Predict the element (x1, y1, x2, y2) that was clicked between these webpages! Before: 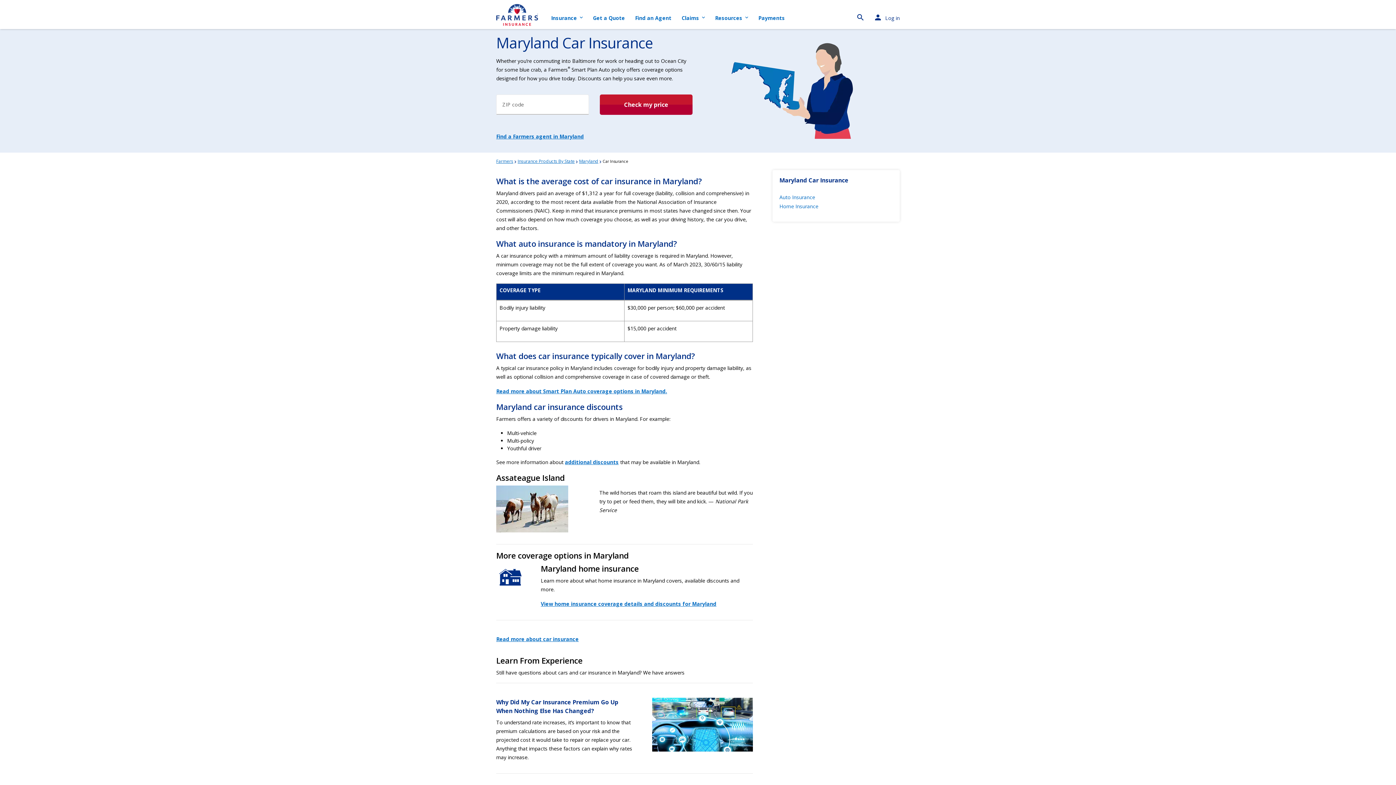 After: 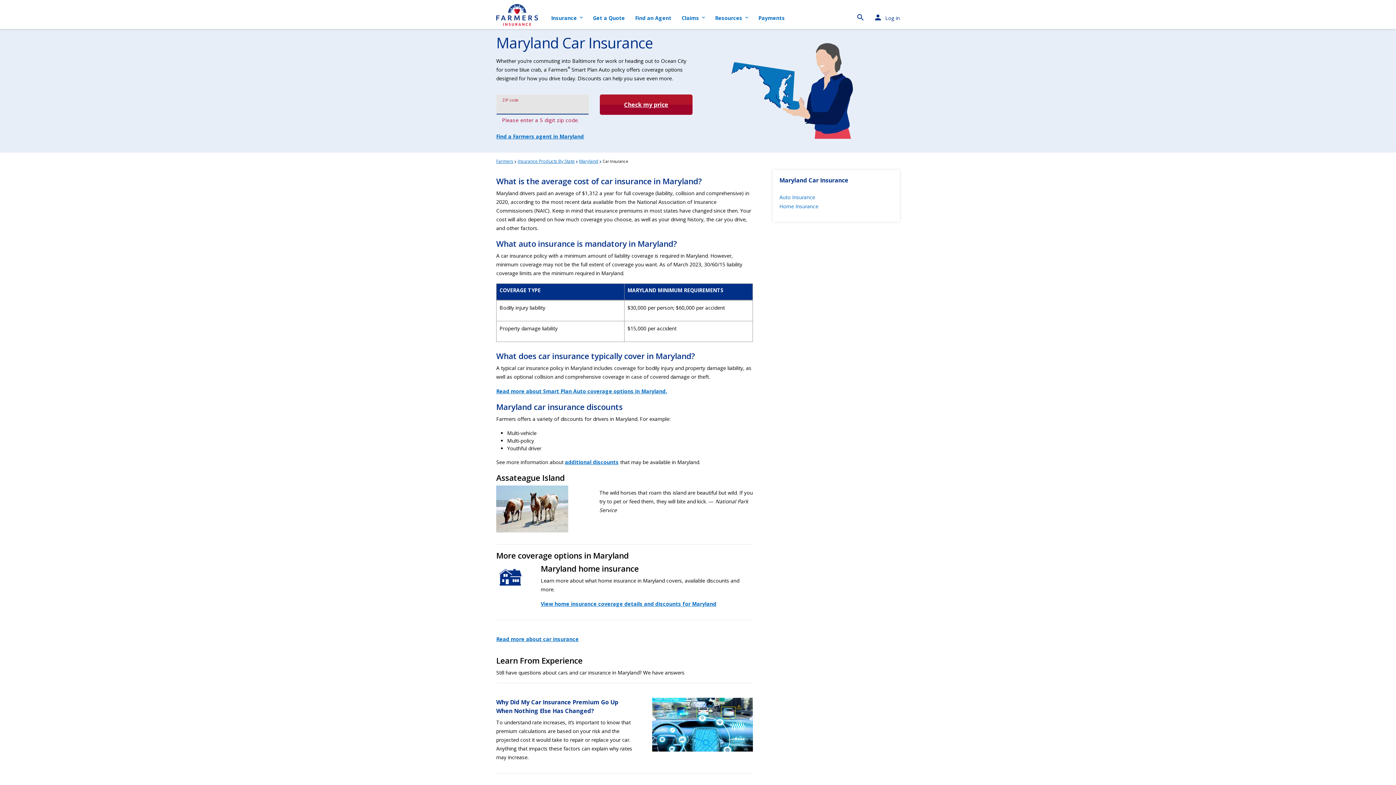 Action: bbox: (600, 94, 692, 114) label: Check price